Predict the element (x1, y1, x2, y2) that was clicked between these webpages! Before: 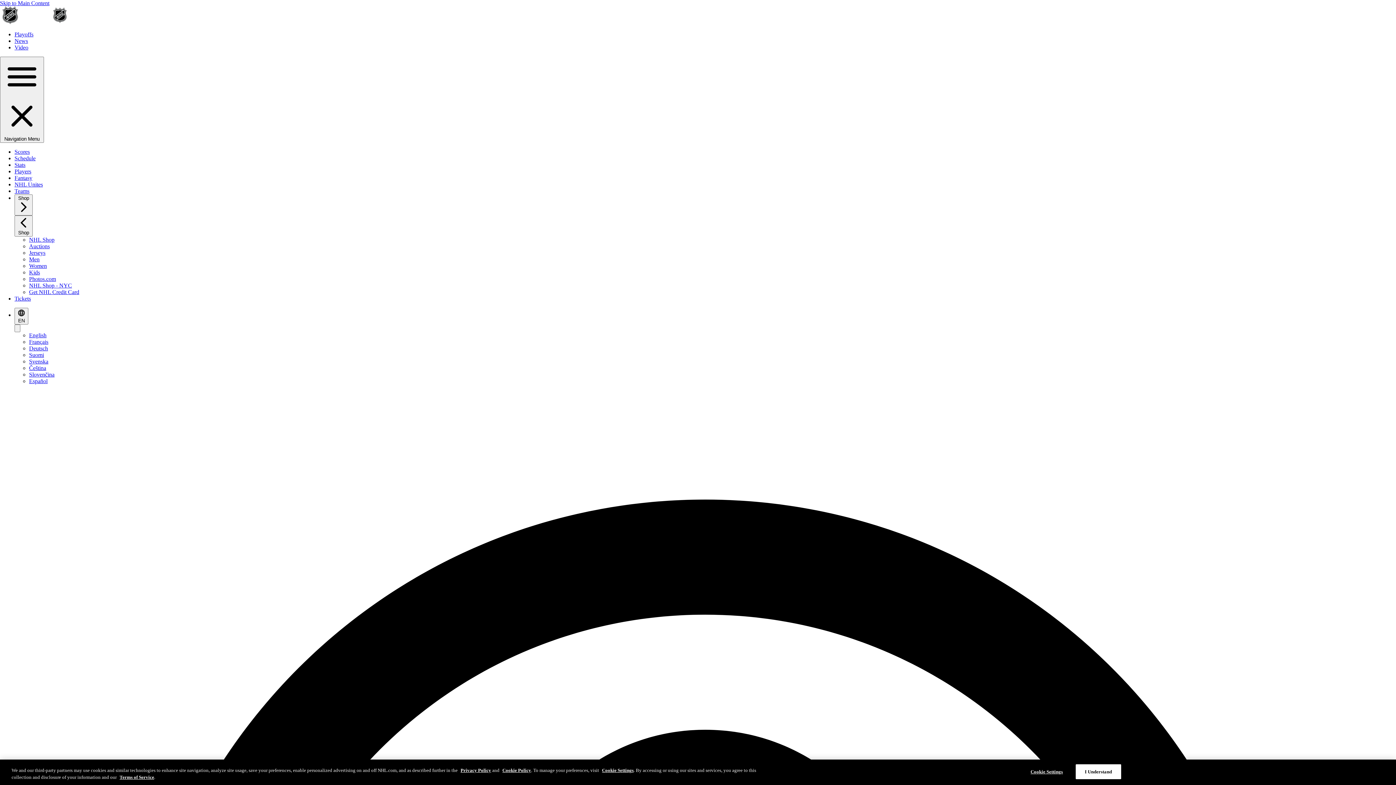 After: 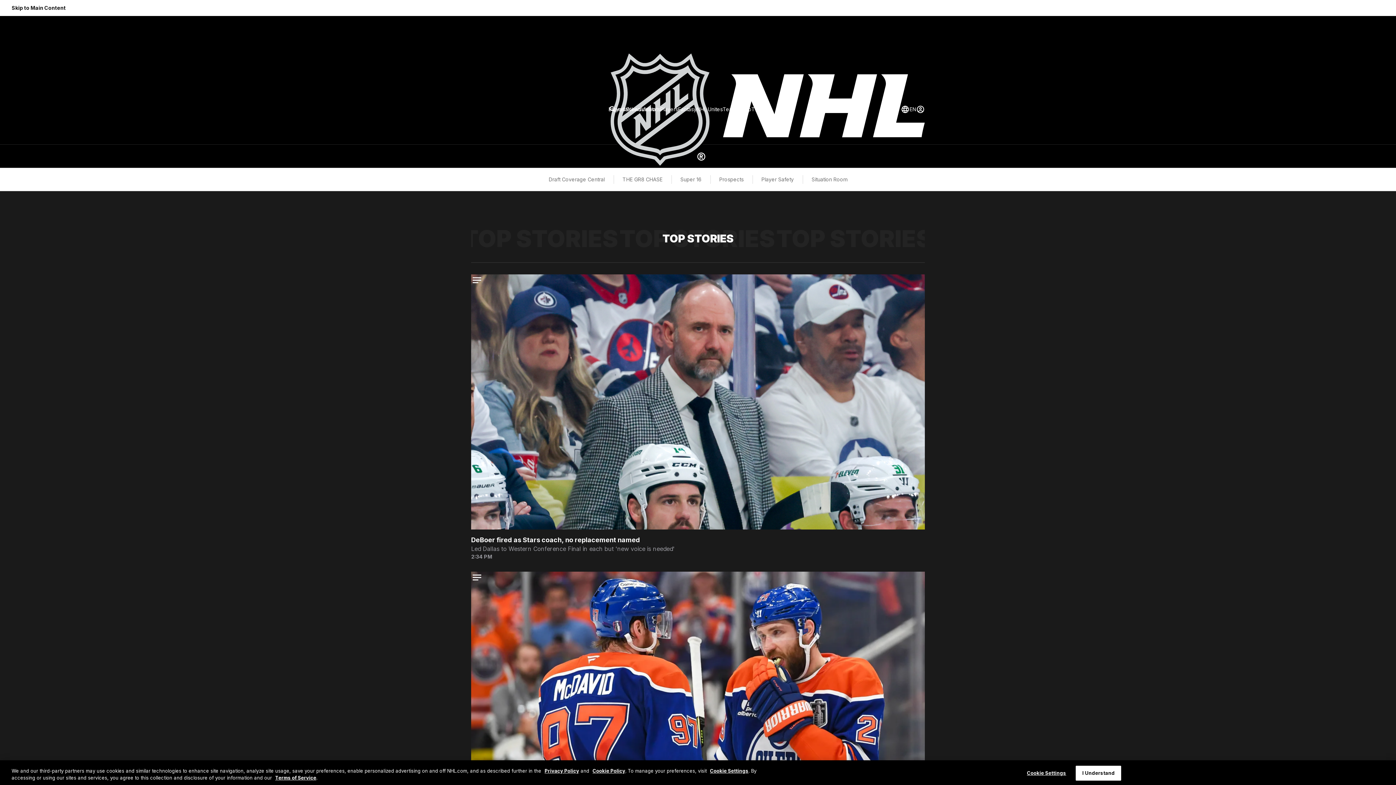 Action: bbox: (14, 37, 28, 44) label: News